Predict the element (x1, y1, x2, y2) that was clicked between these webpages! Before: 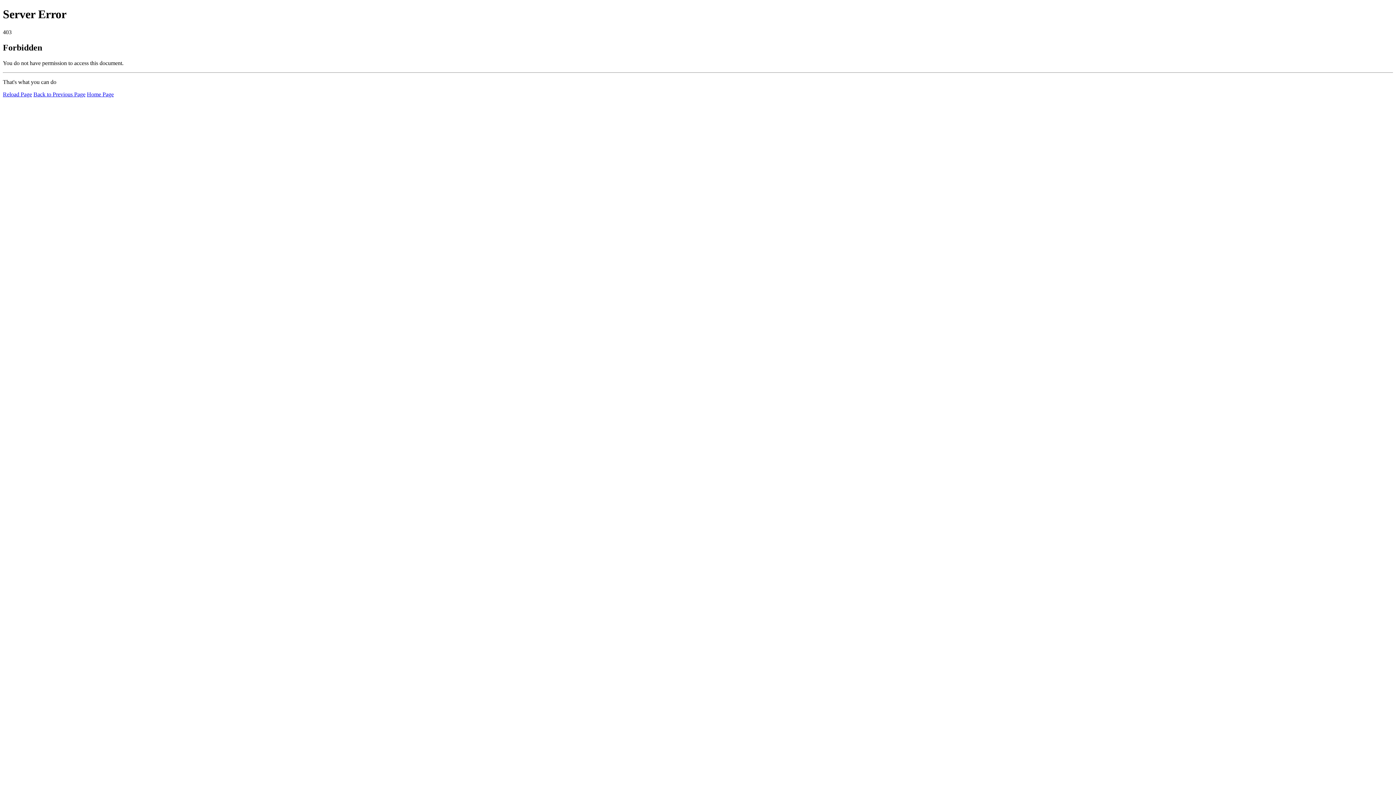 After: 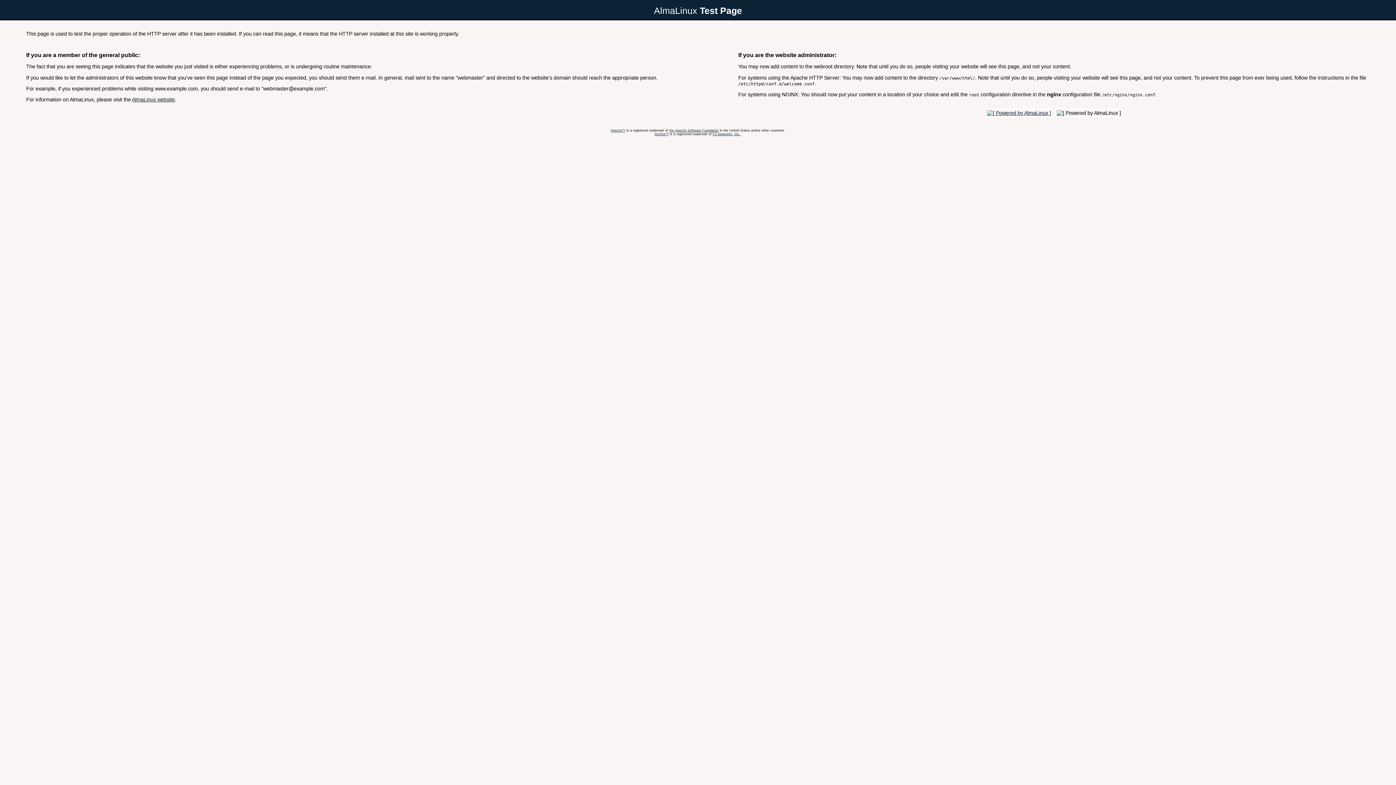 Action: label: Home Page bbox: (86, 91, 113, 97)